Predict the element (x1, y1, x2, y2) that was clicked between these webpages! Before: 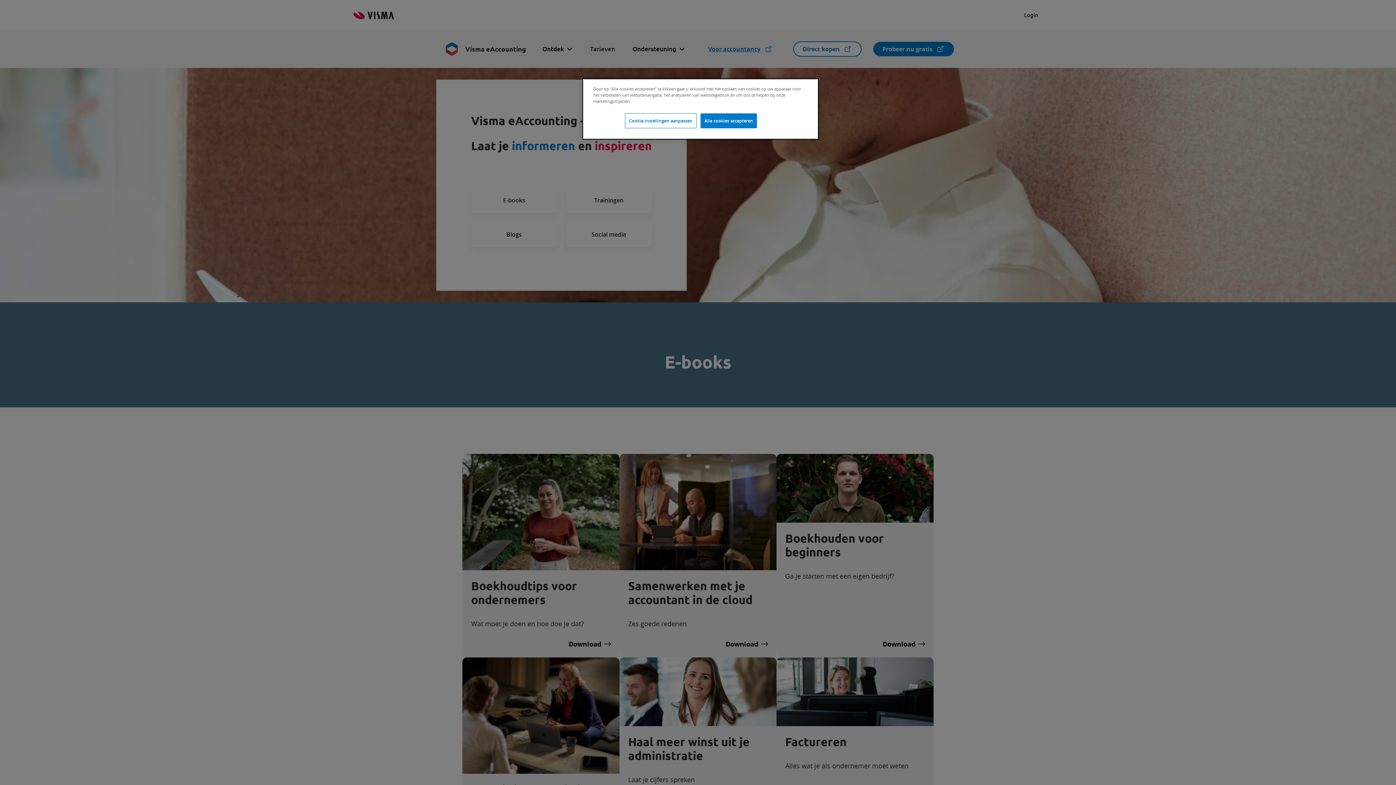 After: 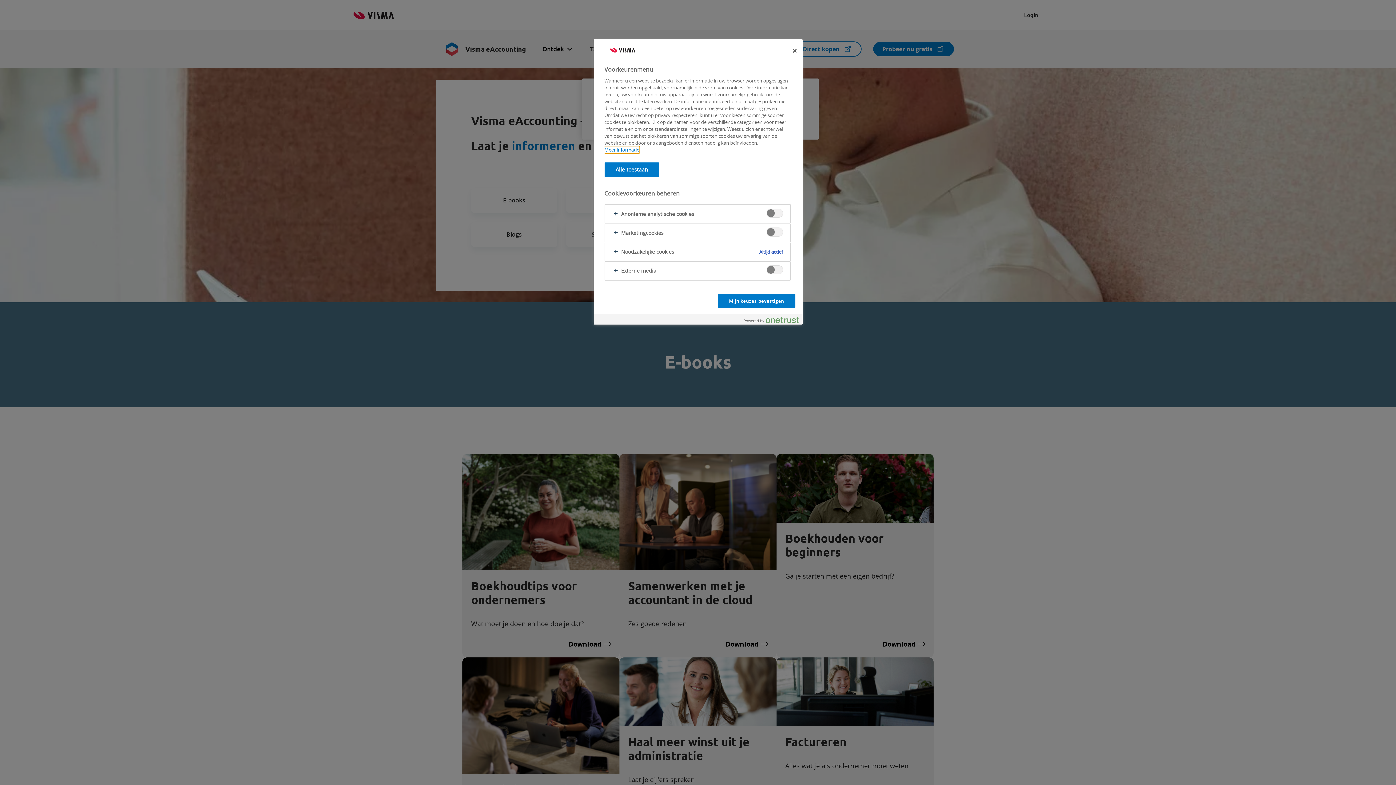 Action: label: Cookie-instellingen aanpassen bbox: (625, 113, 696, 128)